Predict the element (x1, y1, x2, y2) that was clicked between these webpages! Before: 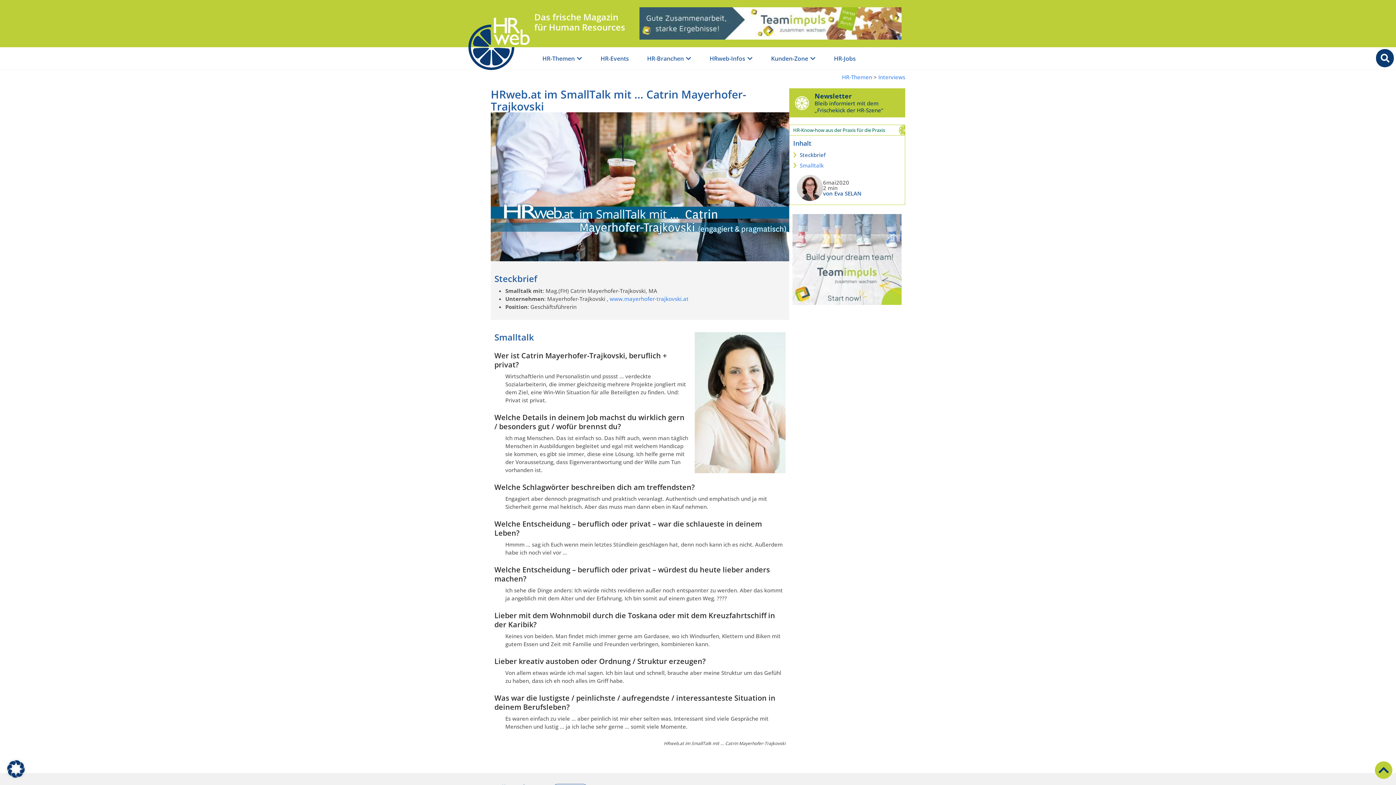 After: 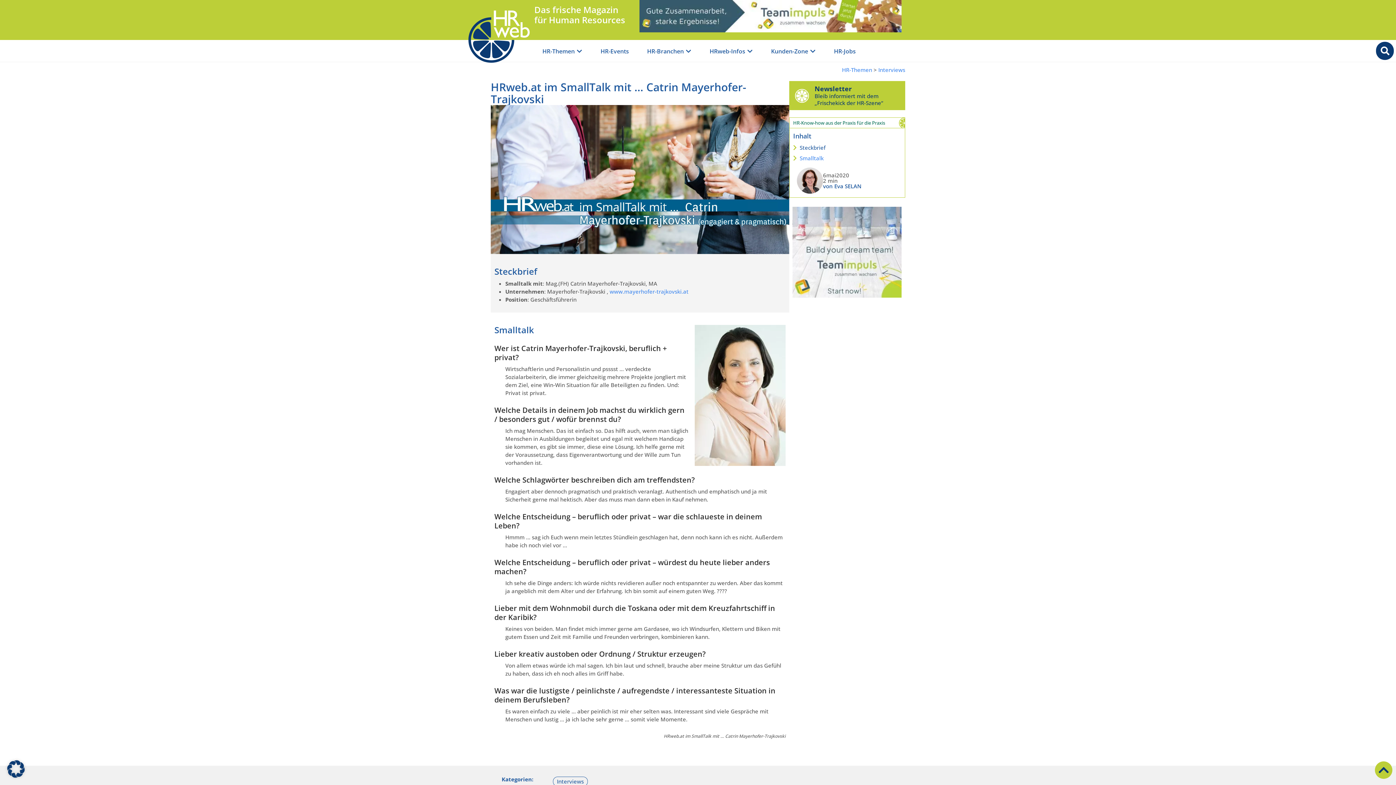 Action: bbox: (639, 33, 901, 41)